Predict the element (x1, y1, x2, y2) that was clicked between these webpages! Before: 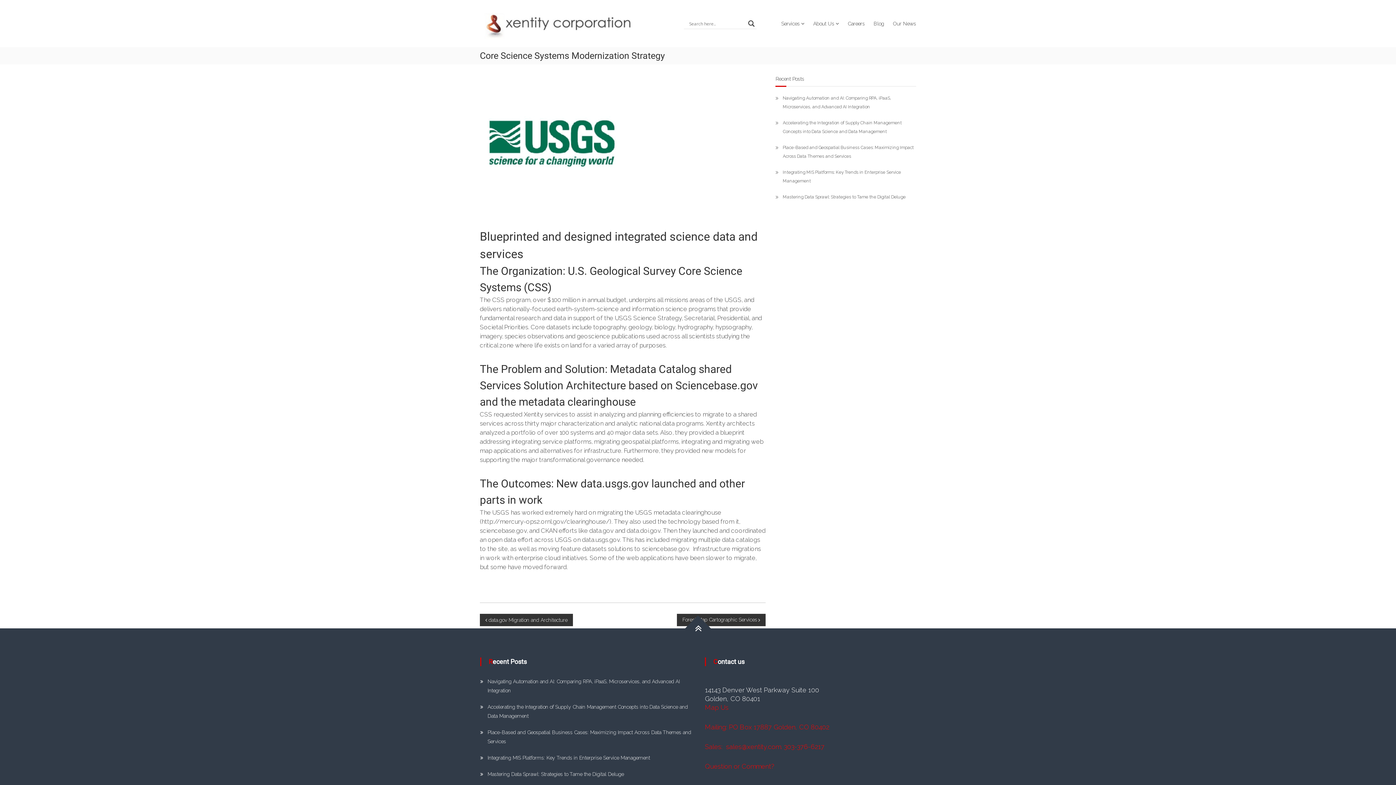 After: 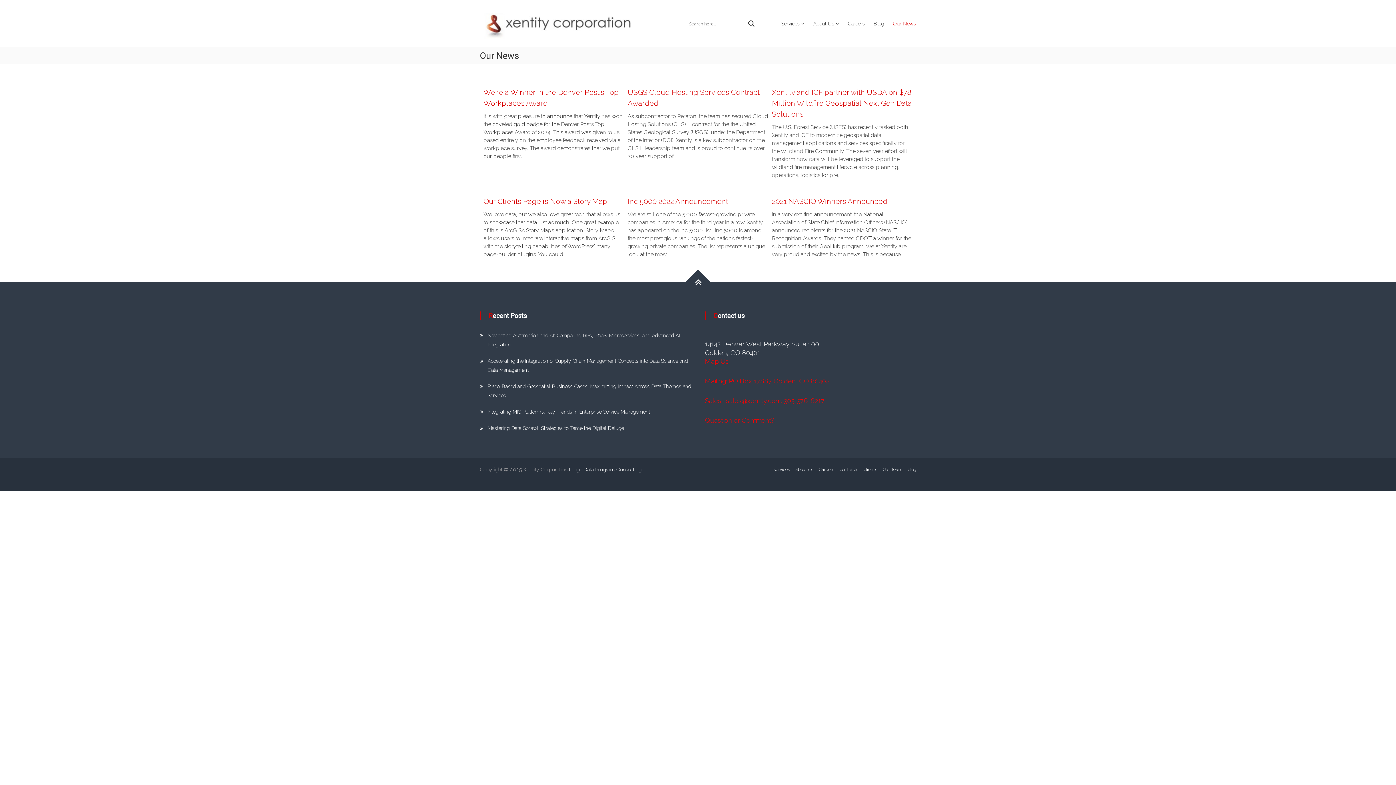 Action: label: Our News bbox: (893, 20, 916, 26)